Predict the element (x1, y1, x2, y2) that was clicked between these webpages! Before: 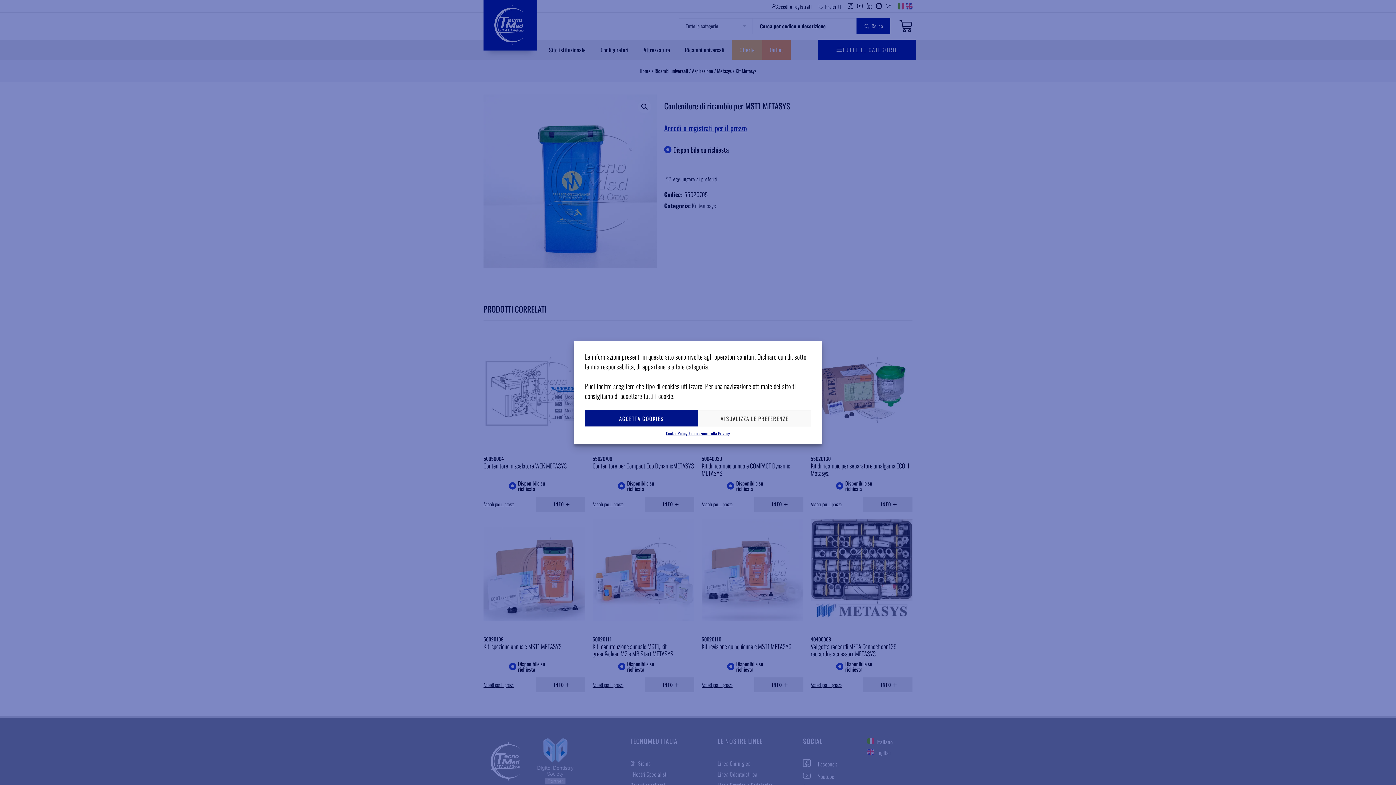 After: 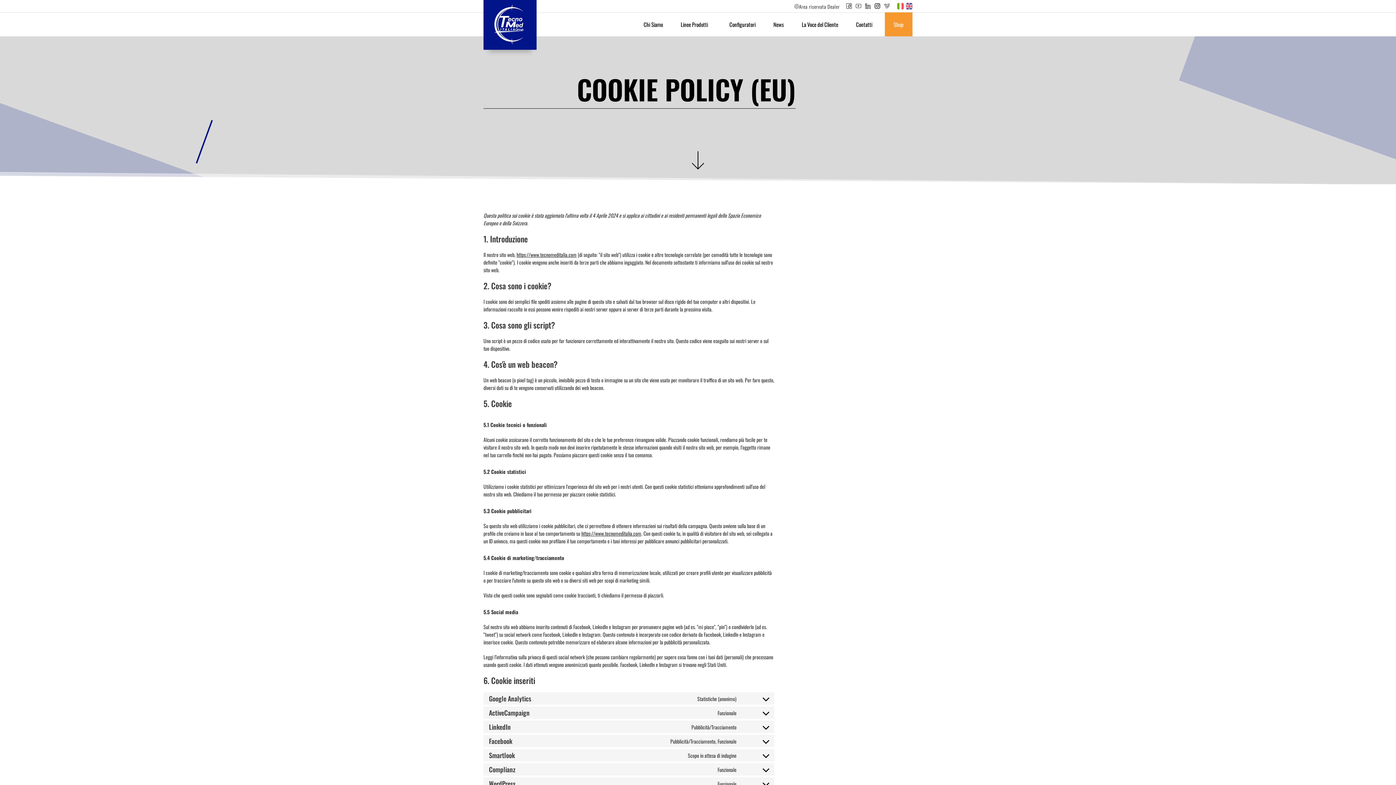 Action: bbox: (666, 430, 687, 436) label: Cookie Policy